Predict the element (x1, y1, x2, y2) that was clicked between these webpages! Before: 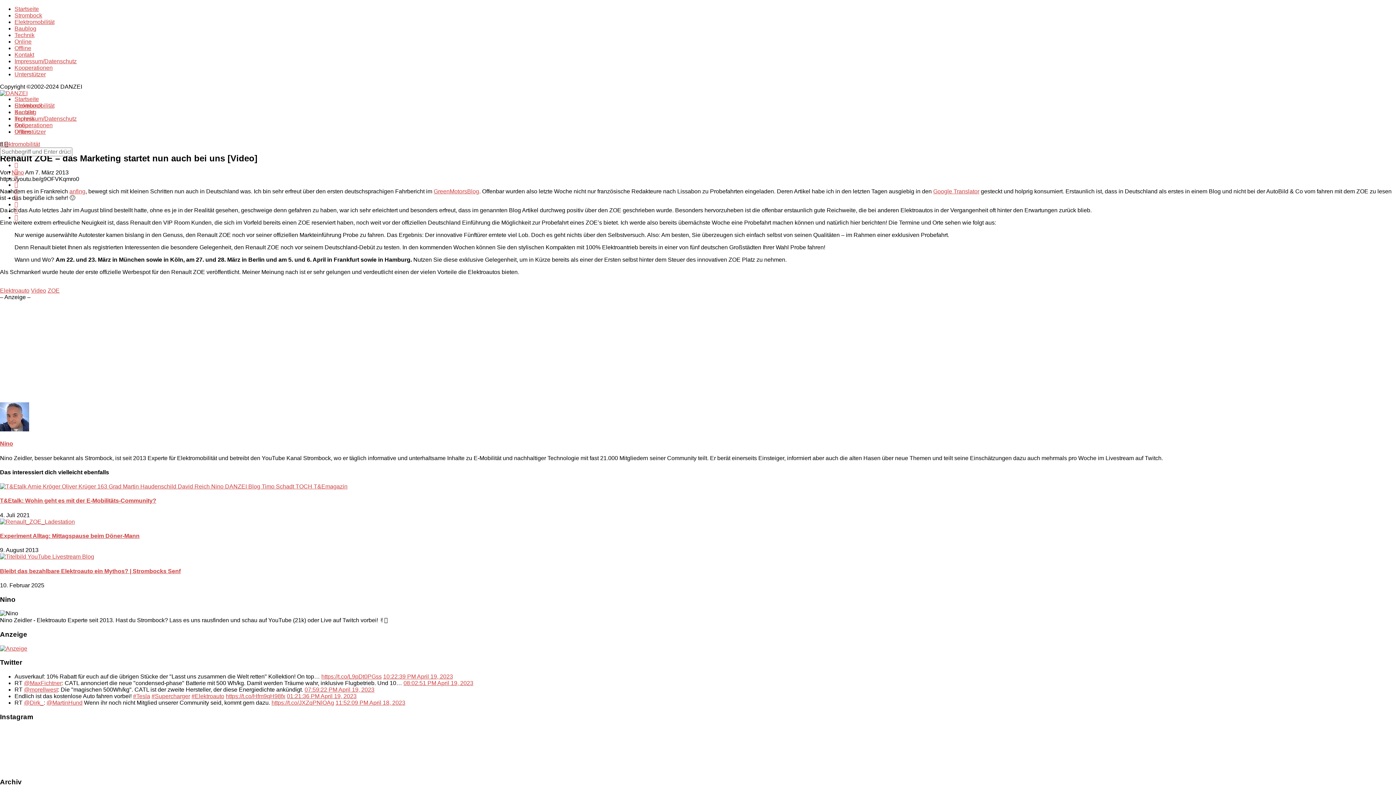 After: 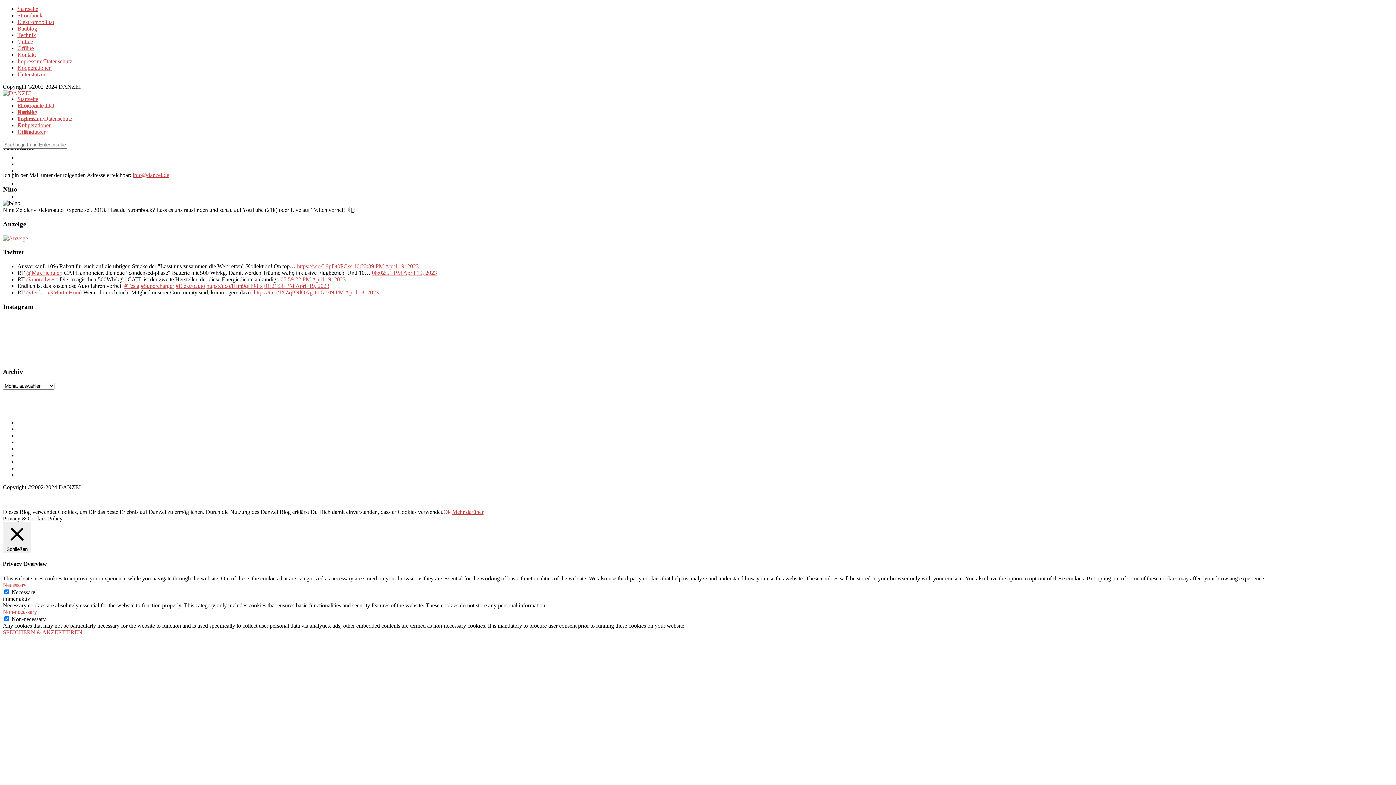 Action: label: Kontakt bbox: (14, 51, 34, 57)